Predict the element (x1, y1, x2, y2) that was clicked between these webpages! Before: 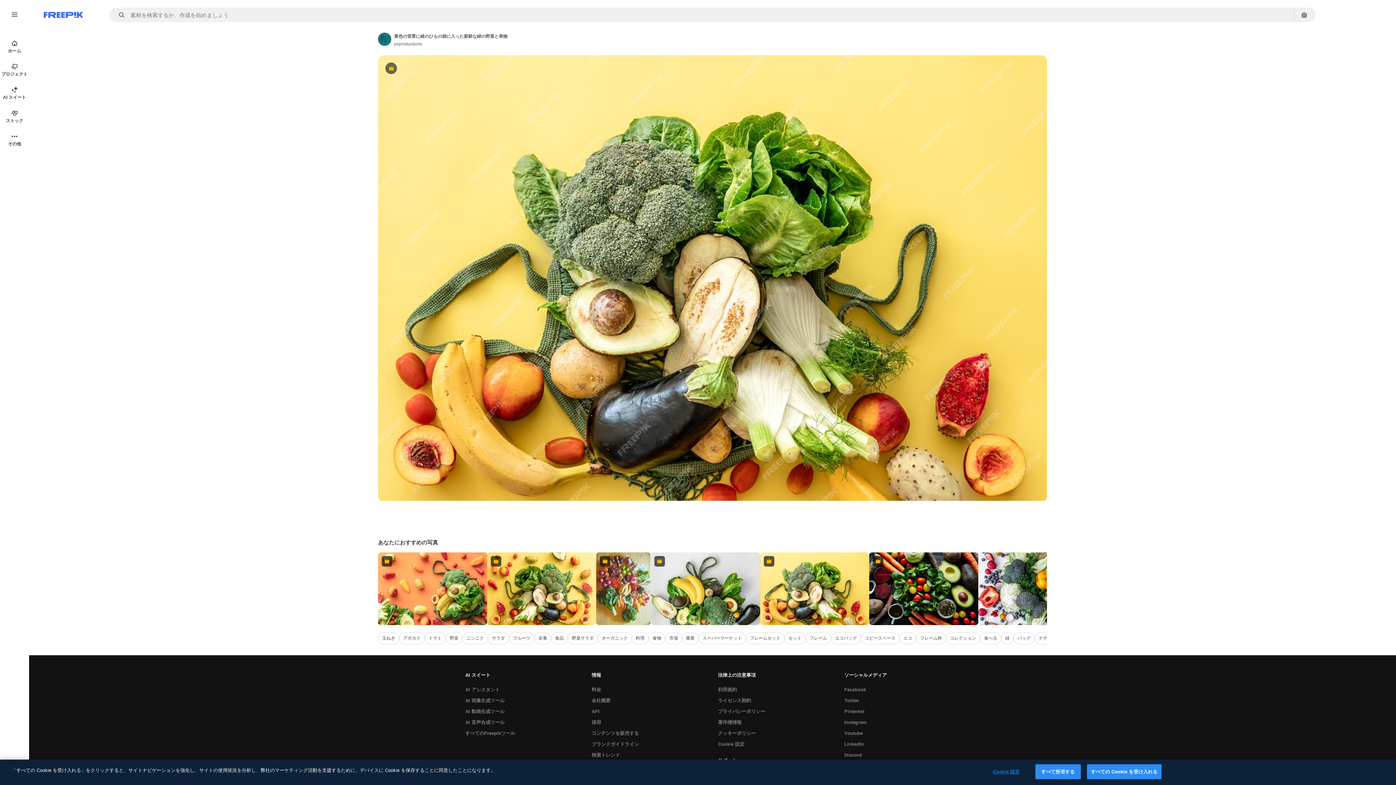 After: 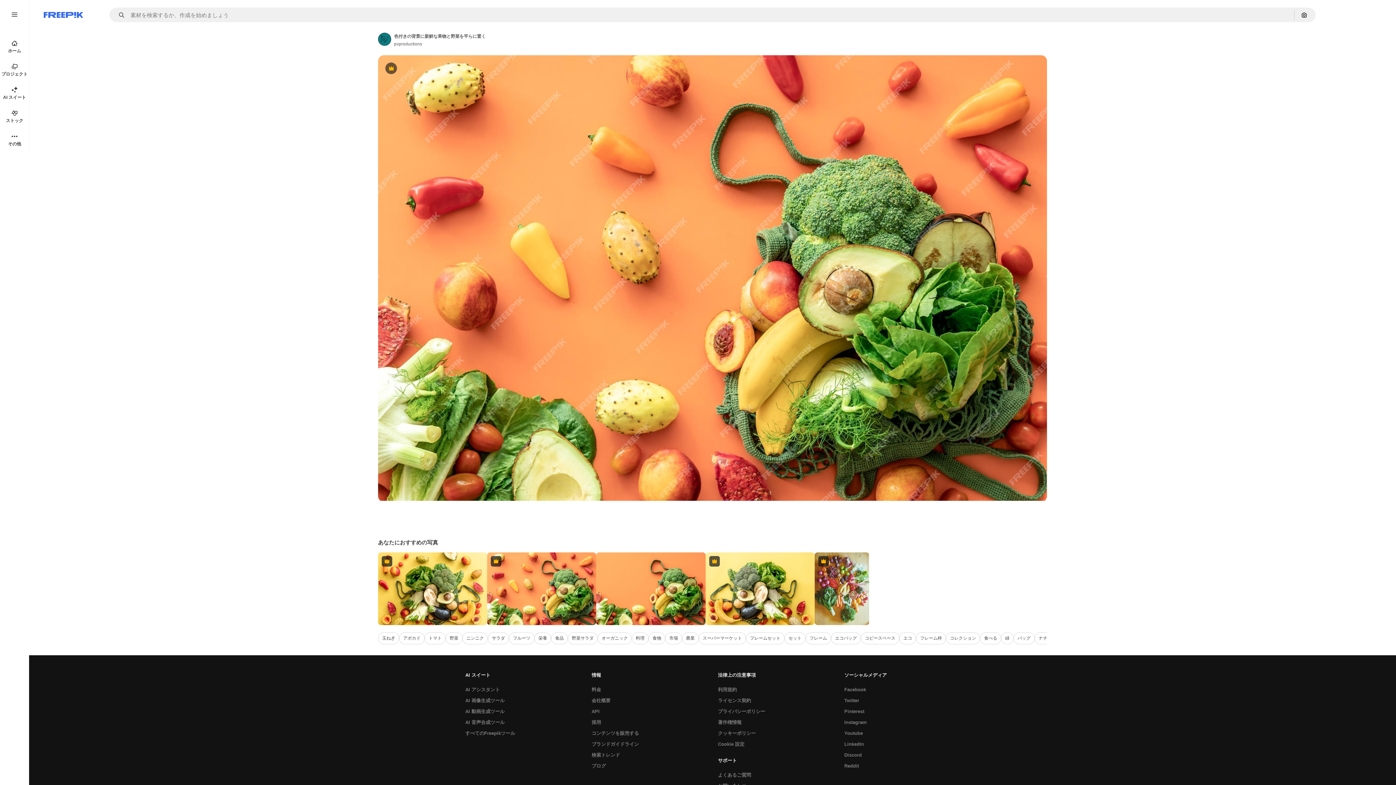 Action: label: Premium bbox: (378, 552, 487, 625)